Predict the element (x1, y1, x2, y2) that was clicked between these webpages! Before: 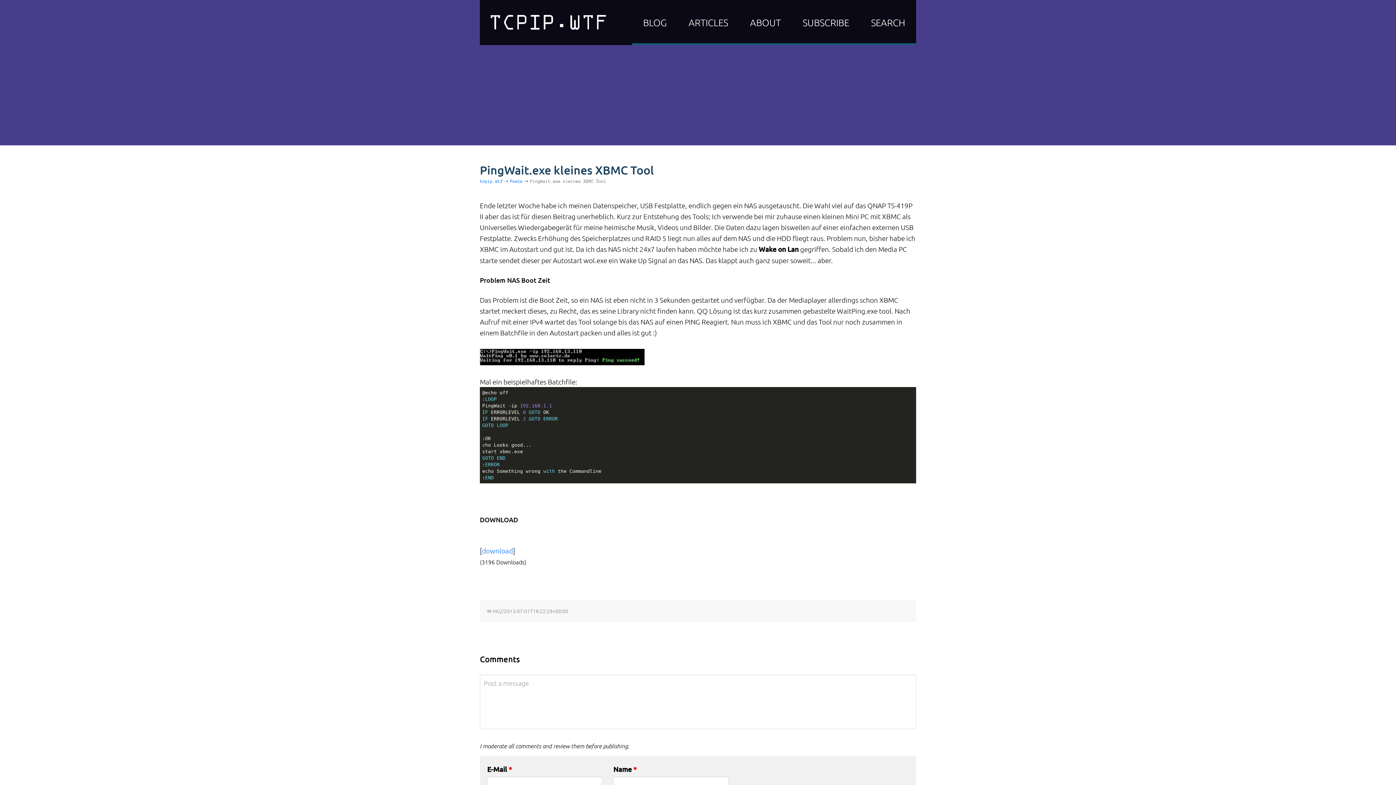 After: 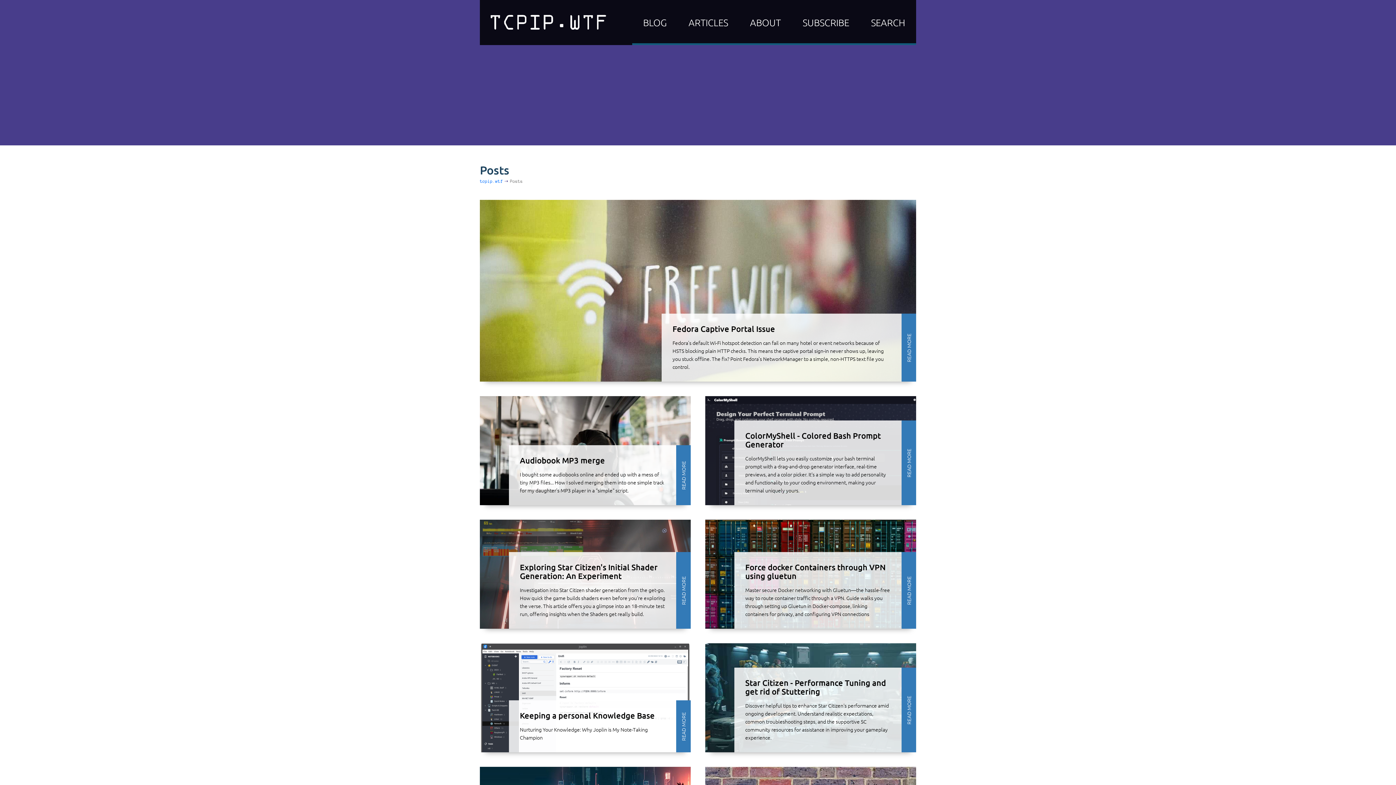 Action: bbox: (510, 178, 522, 184) label: Posts